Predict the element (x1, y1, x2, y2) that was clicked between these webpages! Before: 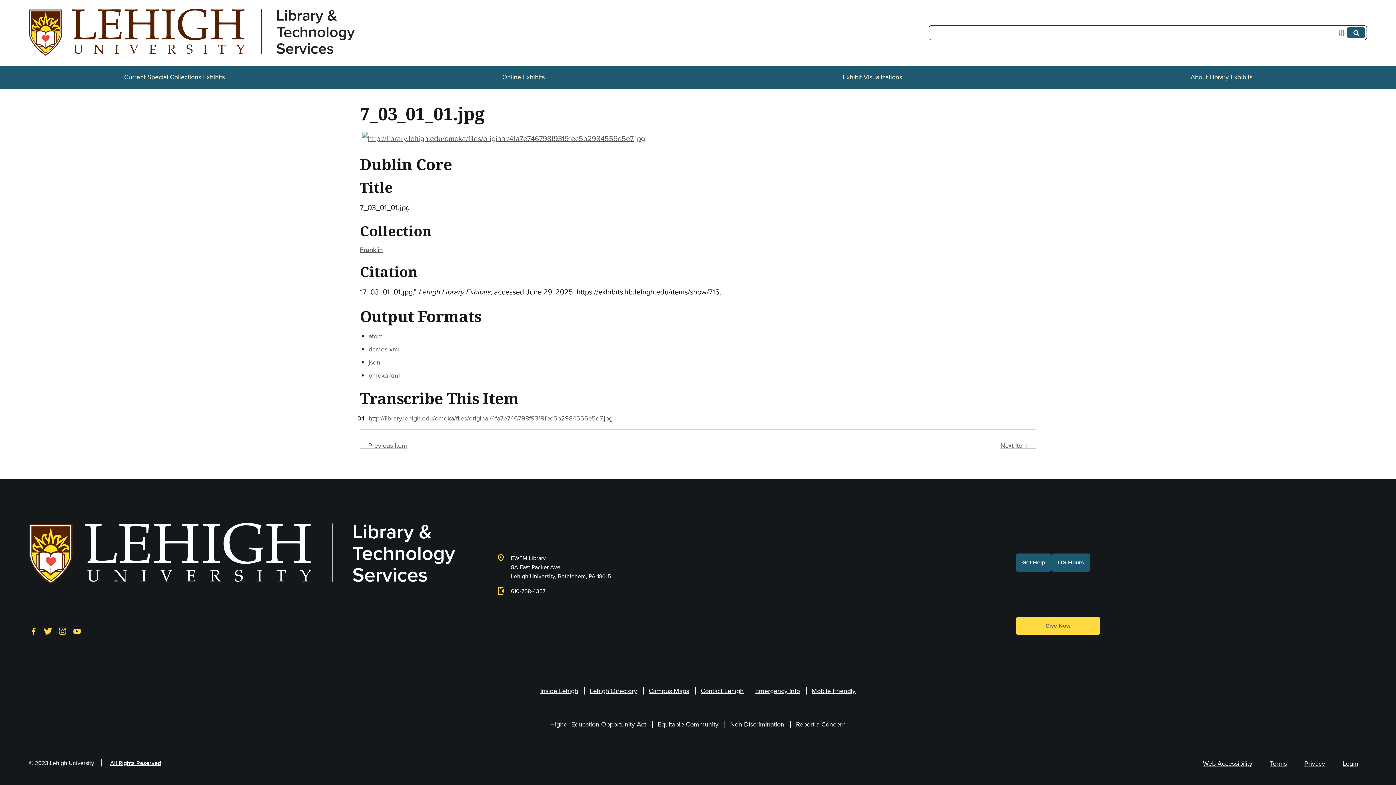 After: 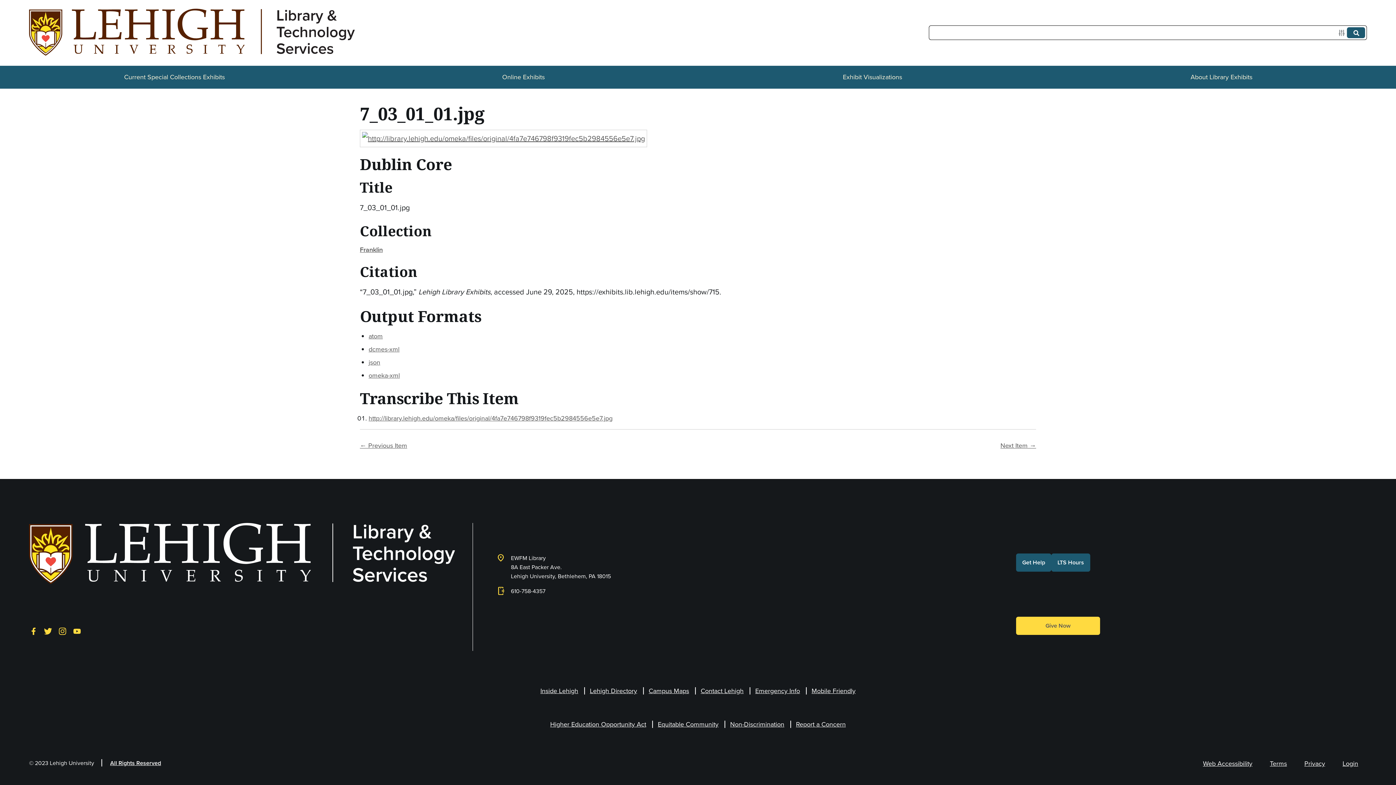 Action: label: Higher Education Opportunity Act bbox: (544, 713, 652, 735)